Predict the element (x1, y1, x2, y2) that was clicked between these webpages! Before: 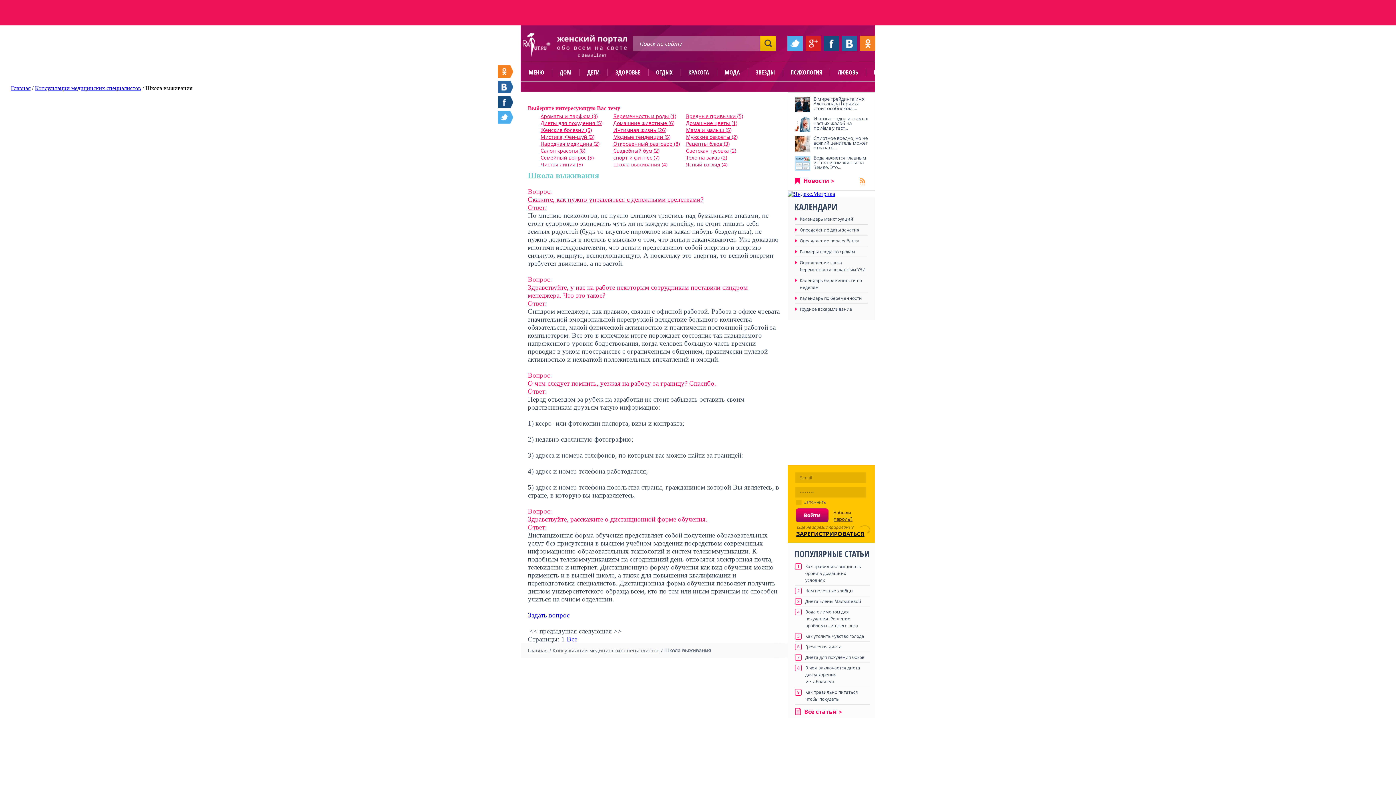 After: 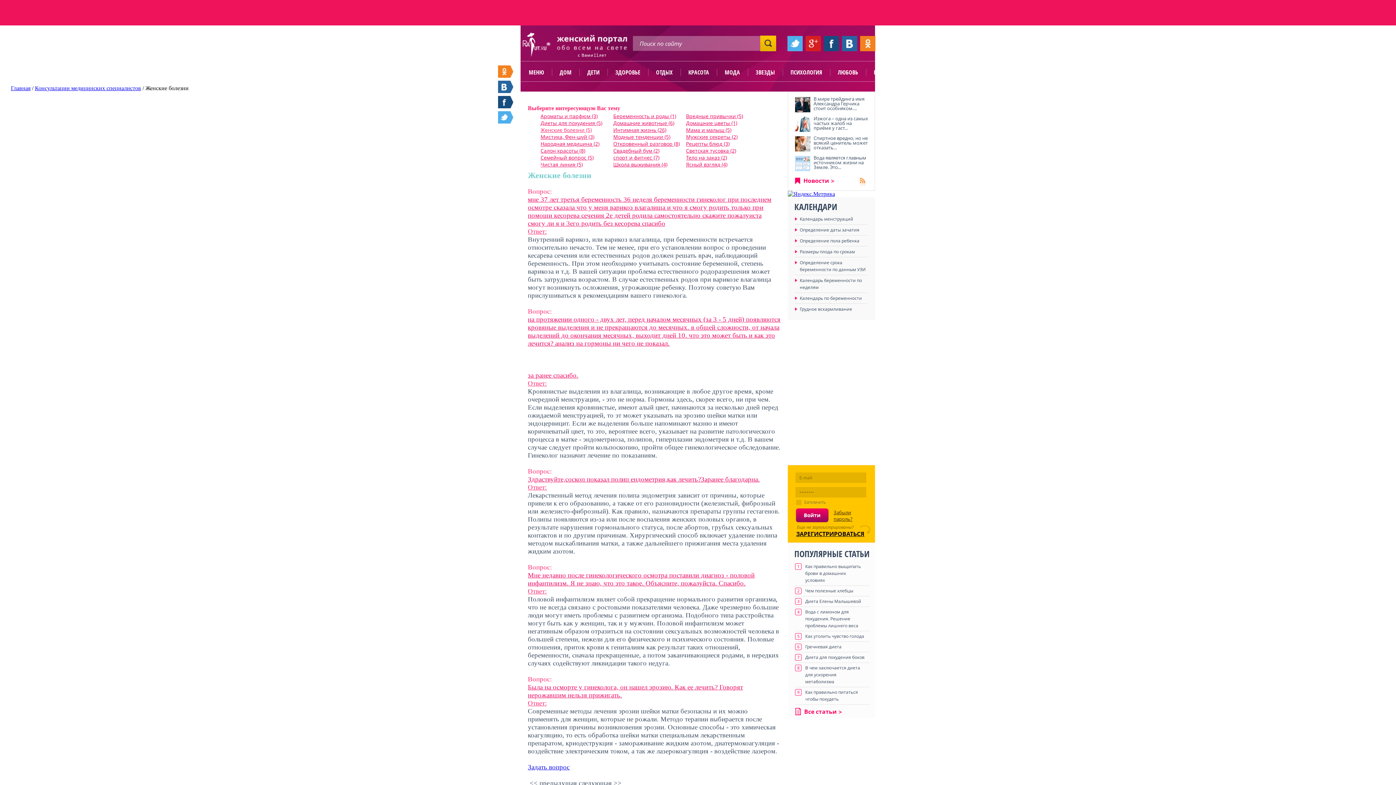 Action: bbox: (540, 126, 592, 133) label: Женские болезни (5)